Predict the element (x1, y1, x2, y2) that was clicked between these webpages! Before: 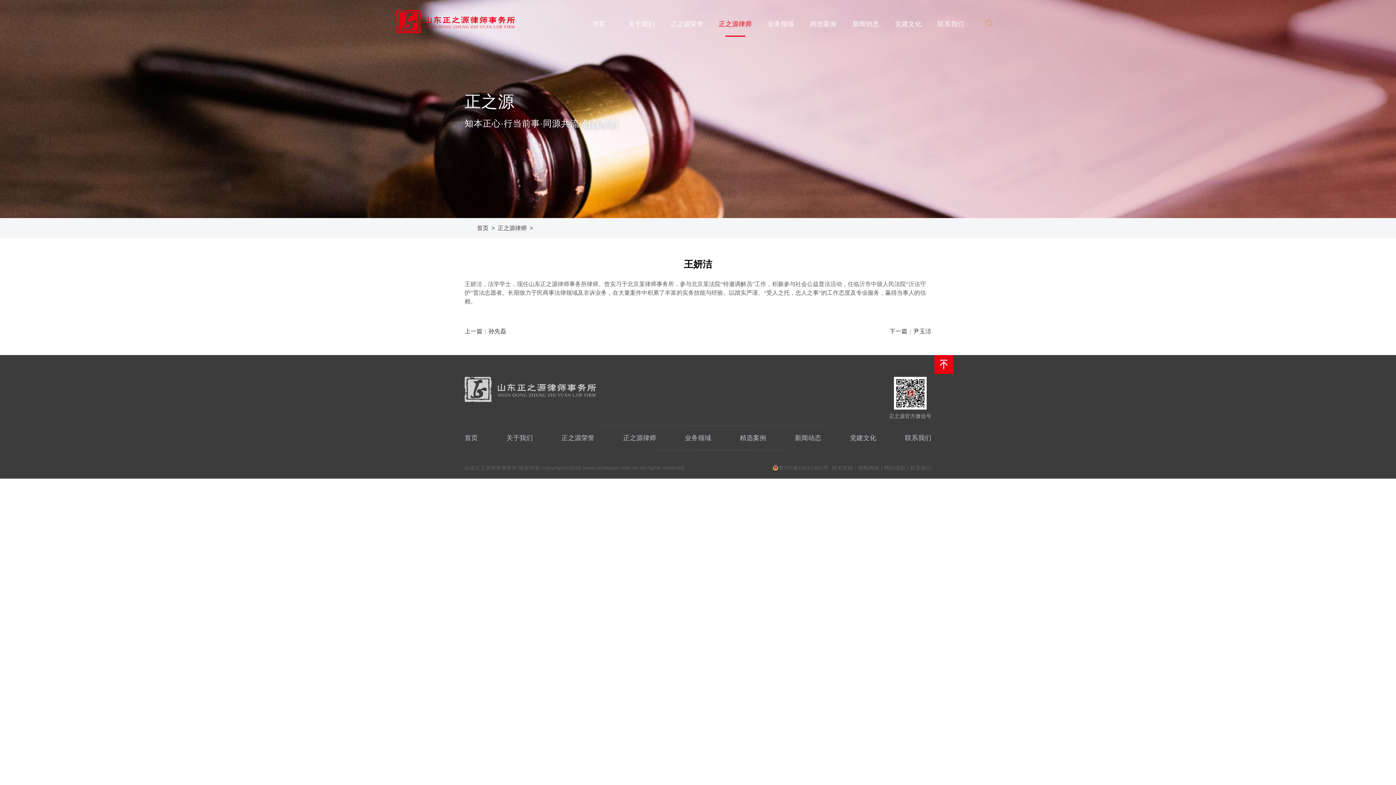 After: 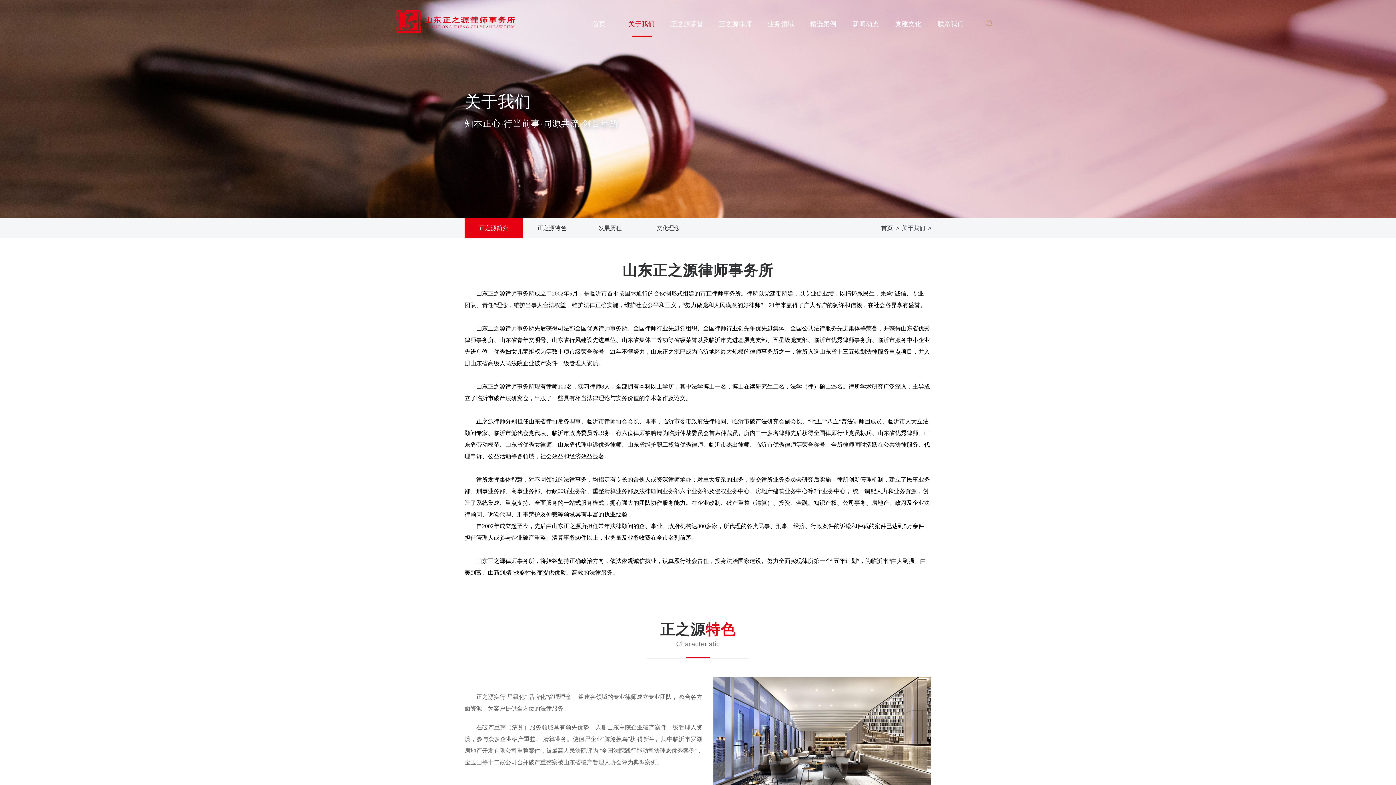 Action: bbox: (622, 19, 661, 28) label: 关于我们